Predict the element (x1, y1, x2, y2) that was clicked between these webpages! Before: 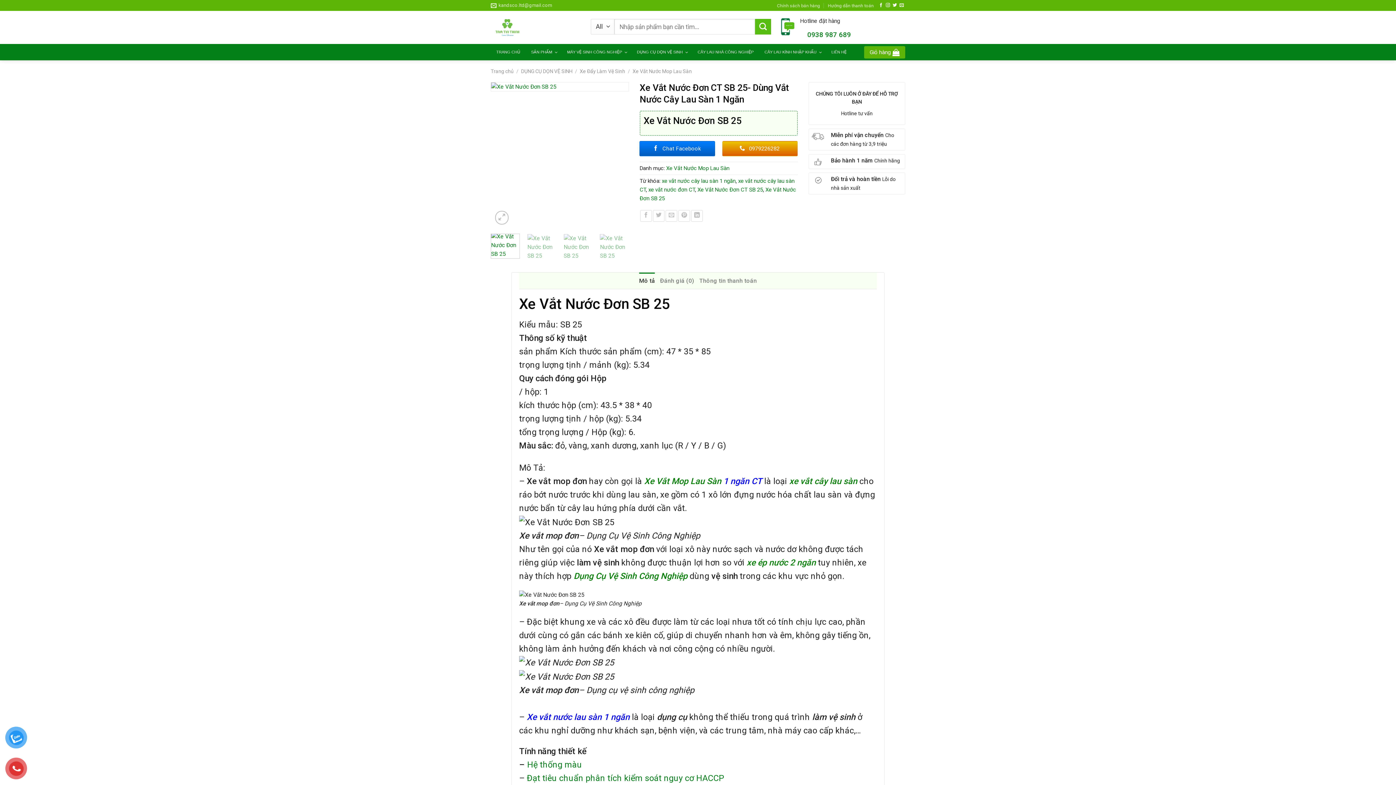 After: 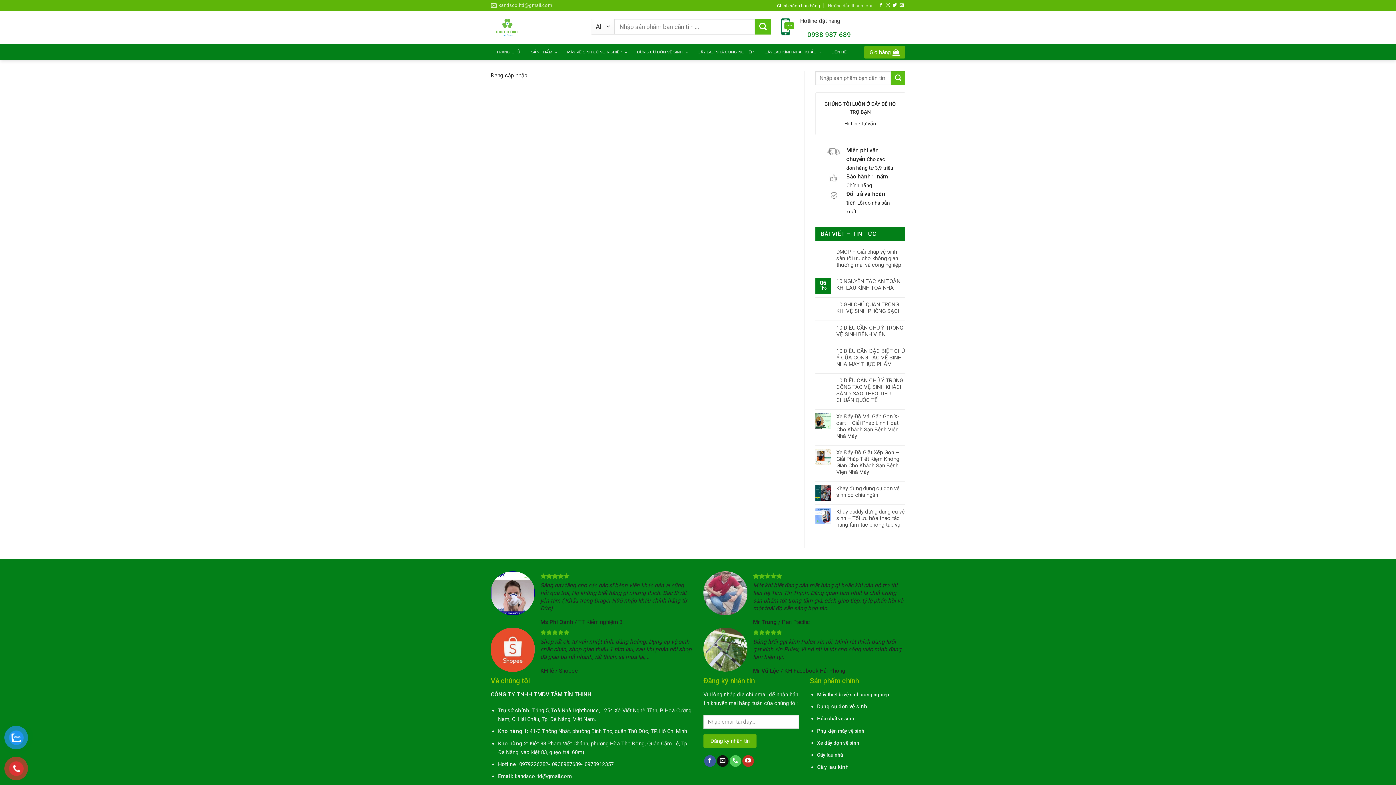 Action: bbox: (777, 0, 820, 10) label: Chính sách bán hàng